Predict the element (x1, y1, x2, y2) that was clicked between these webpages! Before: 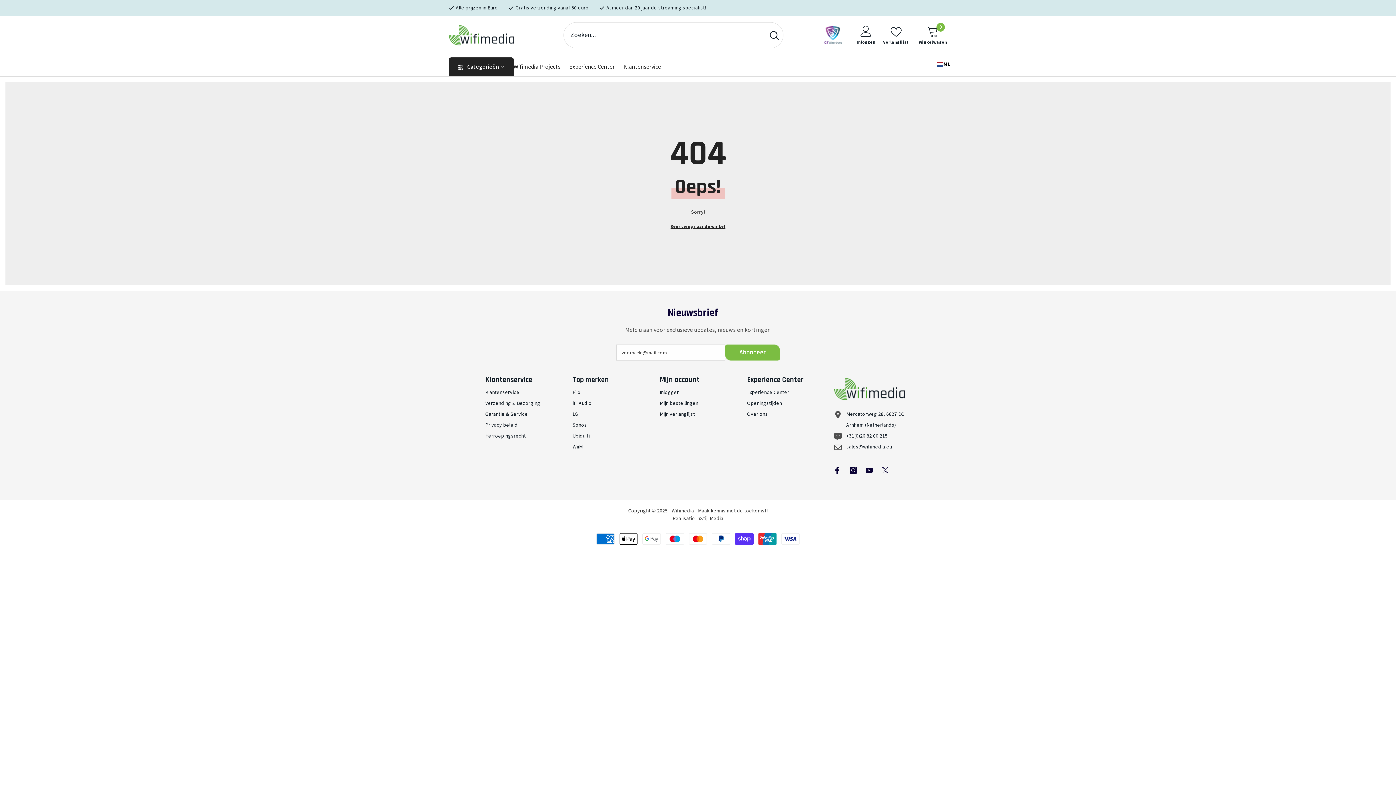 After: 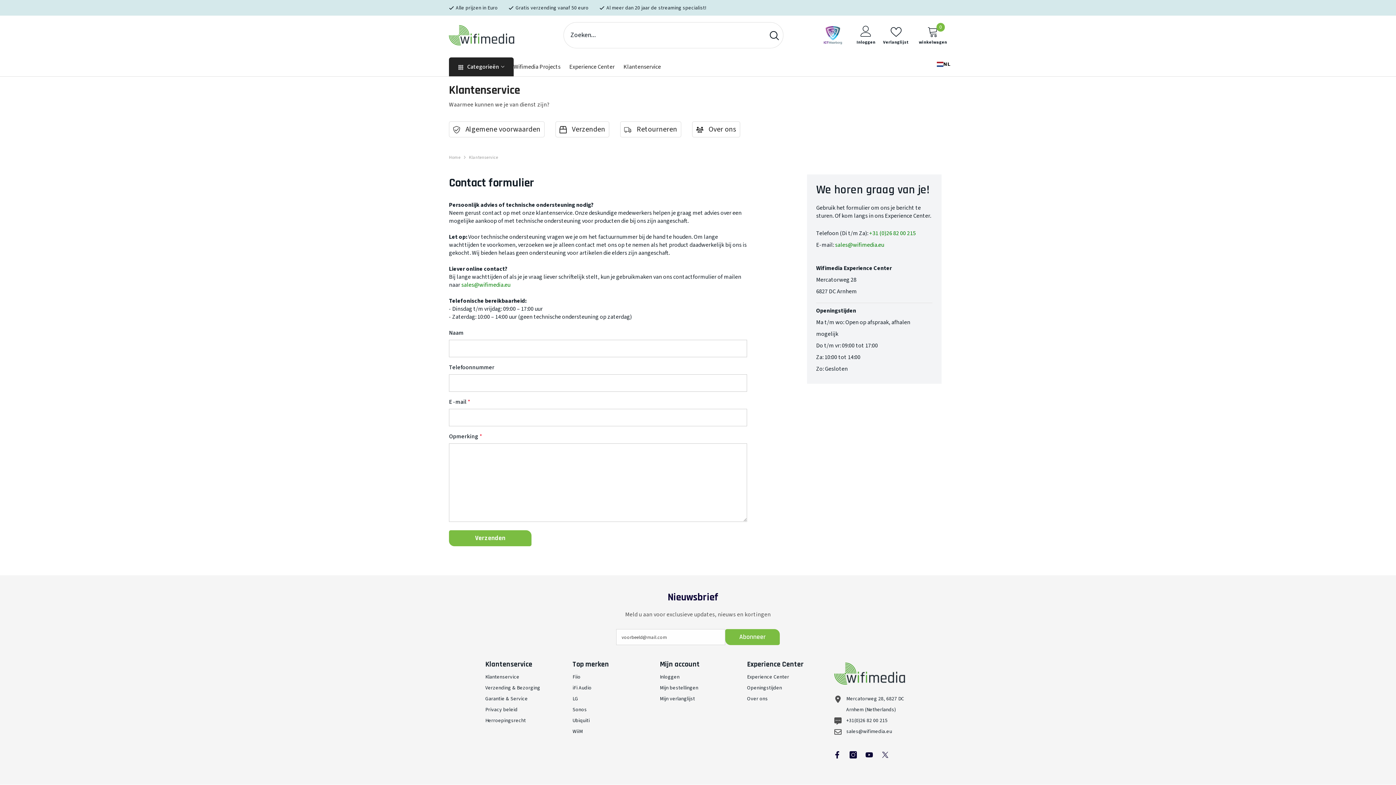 Action: label: Klantenservice bbox: (485, 387, 519, 398)